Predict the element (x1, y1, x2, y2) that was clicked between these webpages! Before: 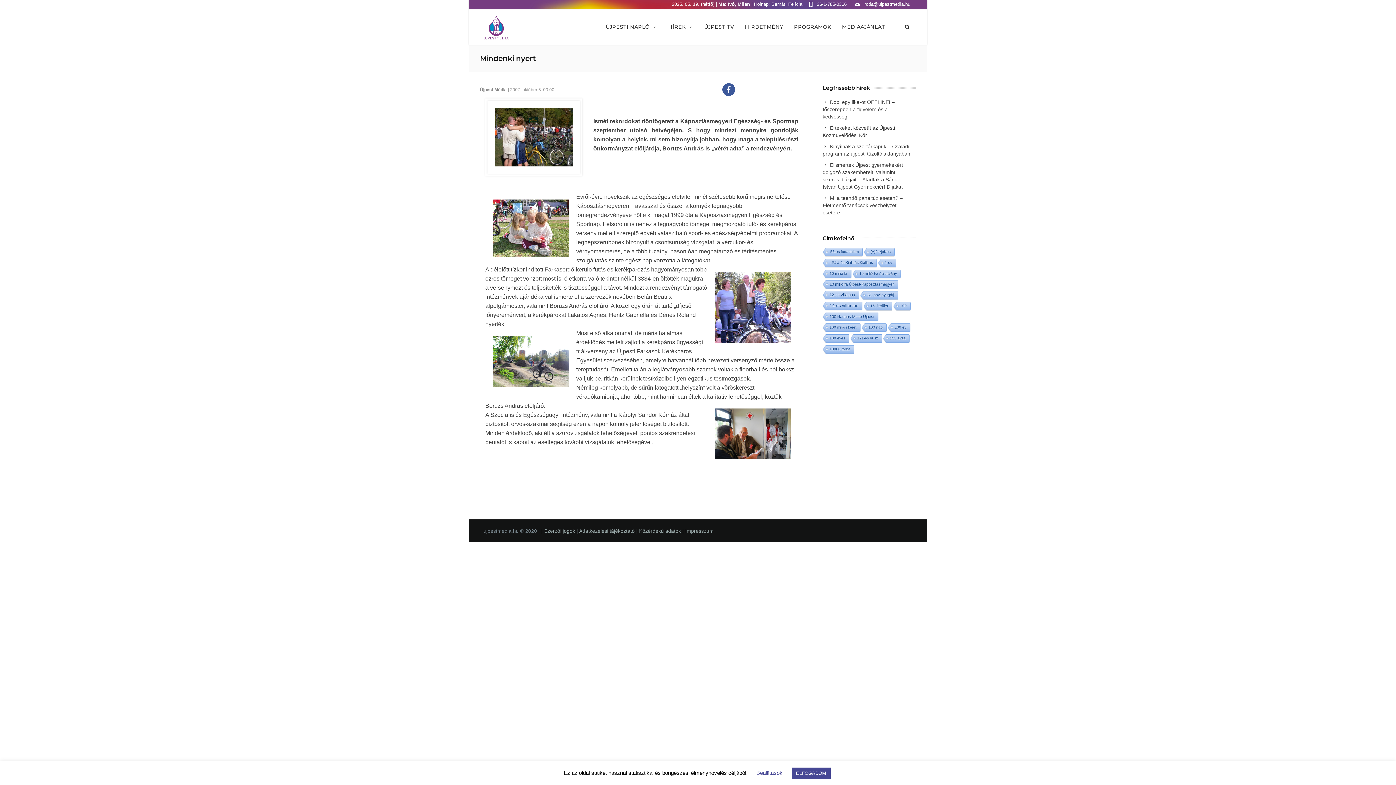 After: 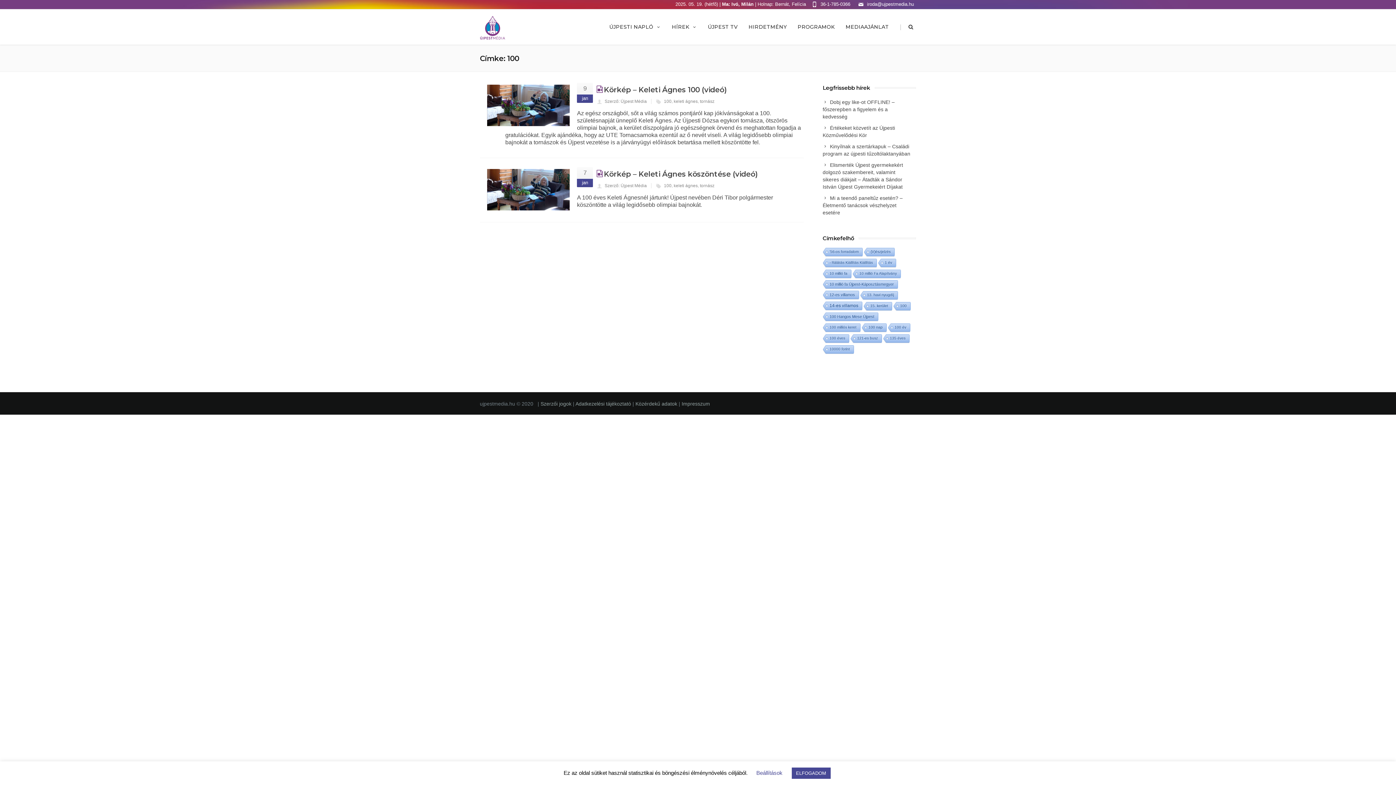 Action: bbox: (892, 302, 910, 311) label: 100 (2 elem)